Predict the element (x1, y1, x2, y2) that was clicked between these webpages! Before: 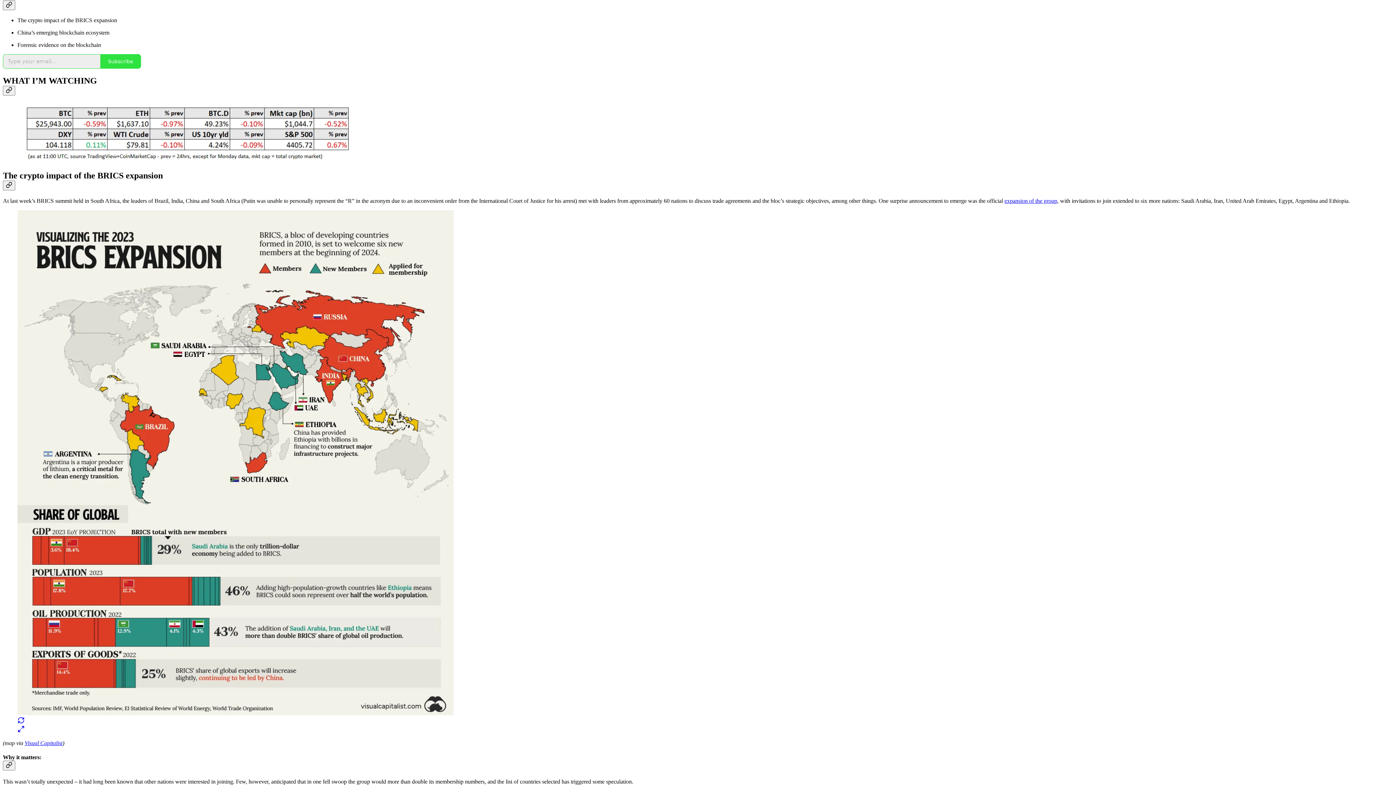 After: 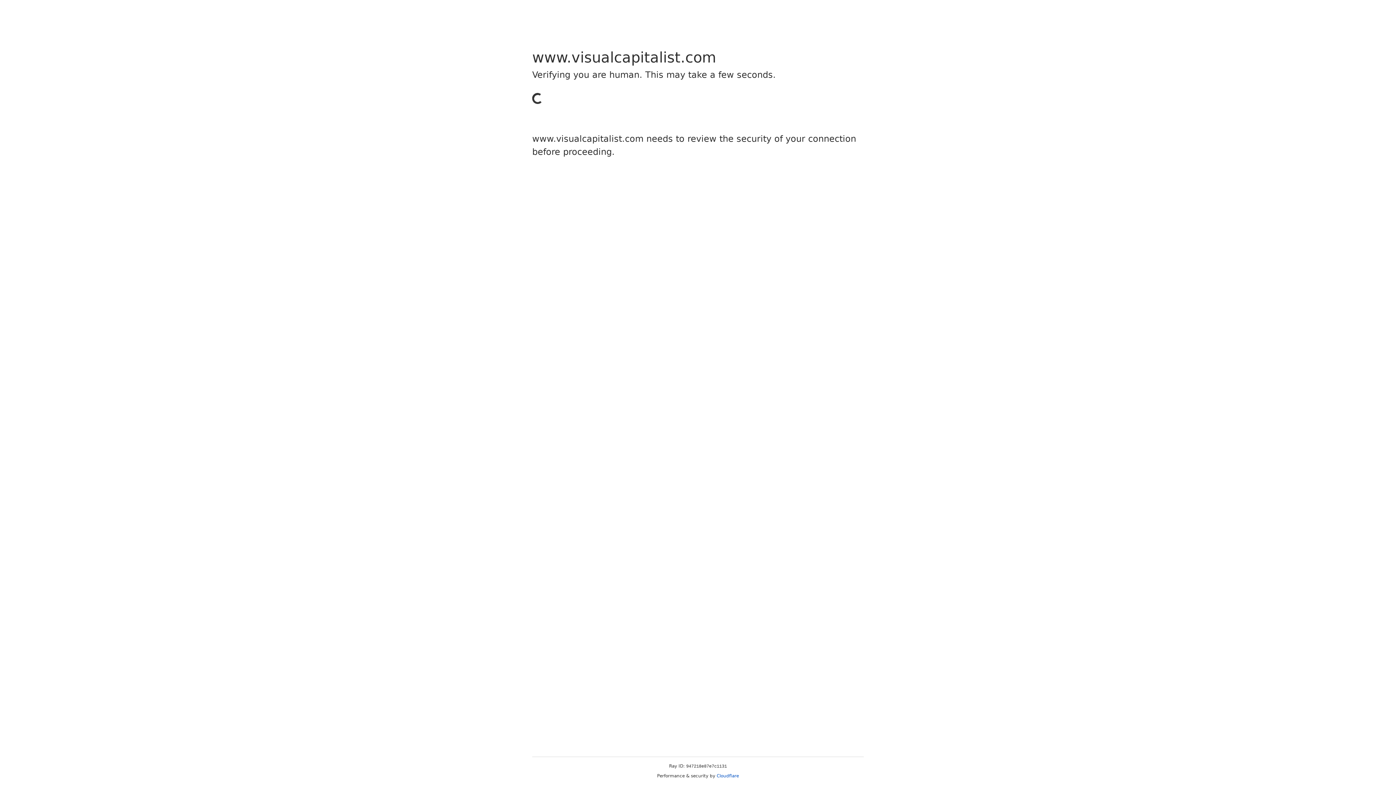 Action: bbox: (24, 740, 62, 746) label: Visual Capitalist